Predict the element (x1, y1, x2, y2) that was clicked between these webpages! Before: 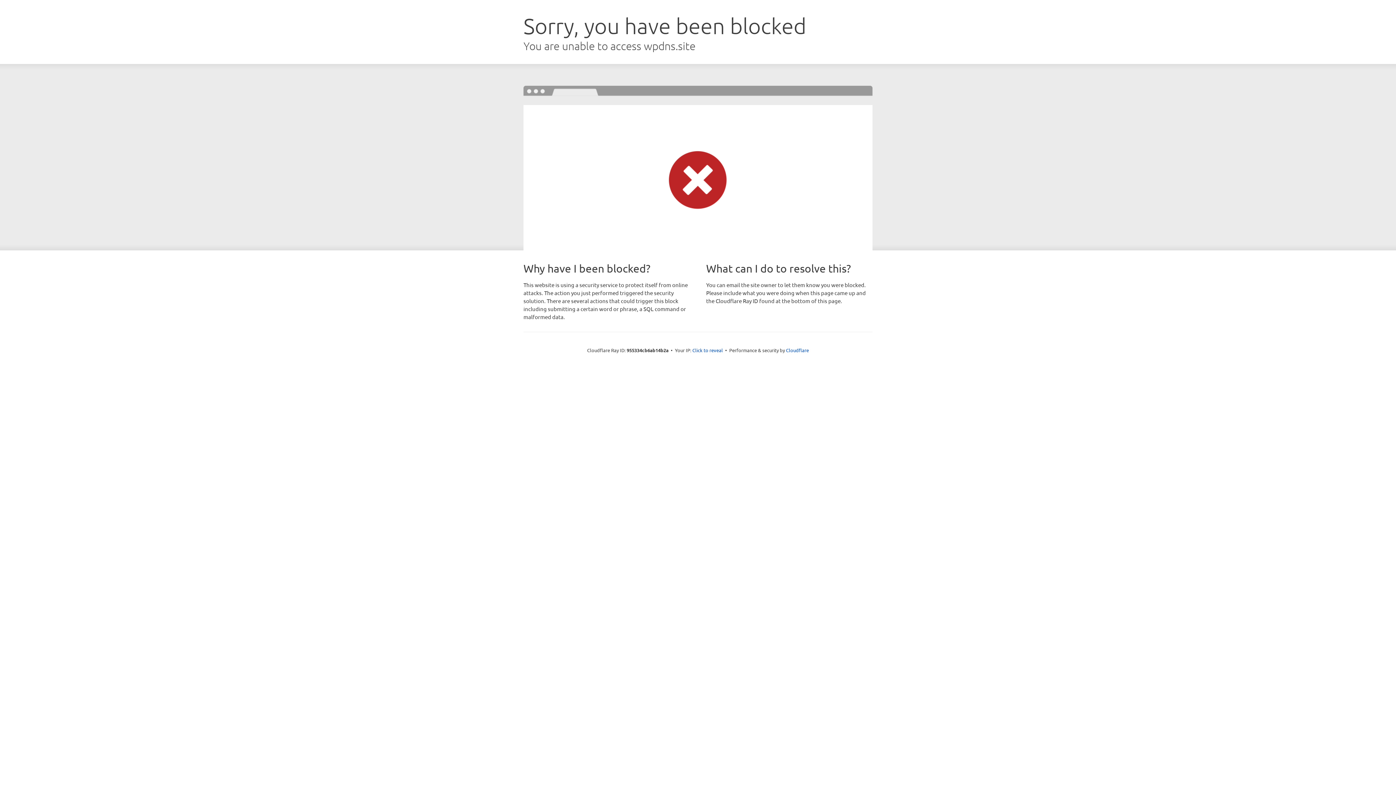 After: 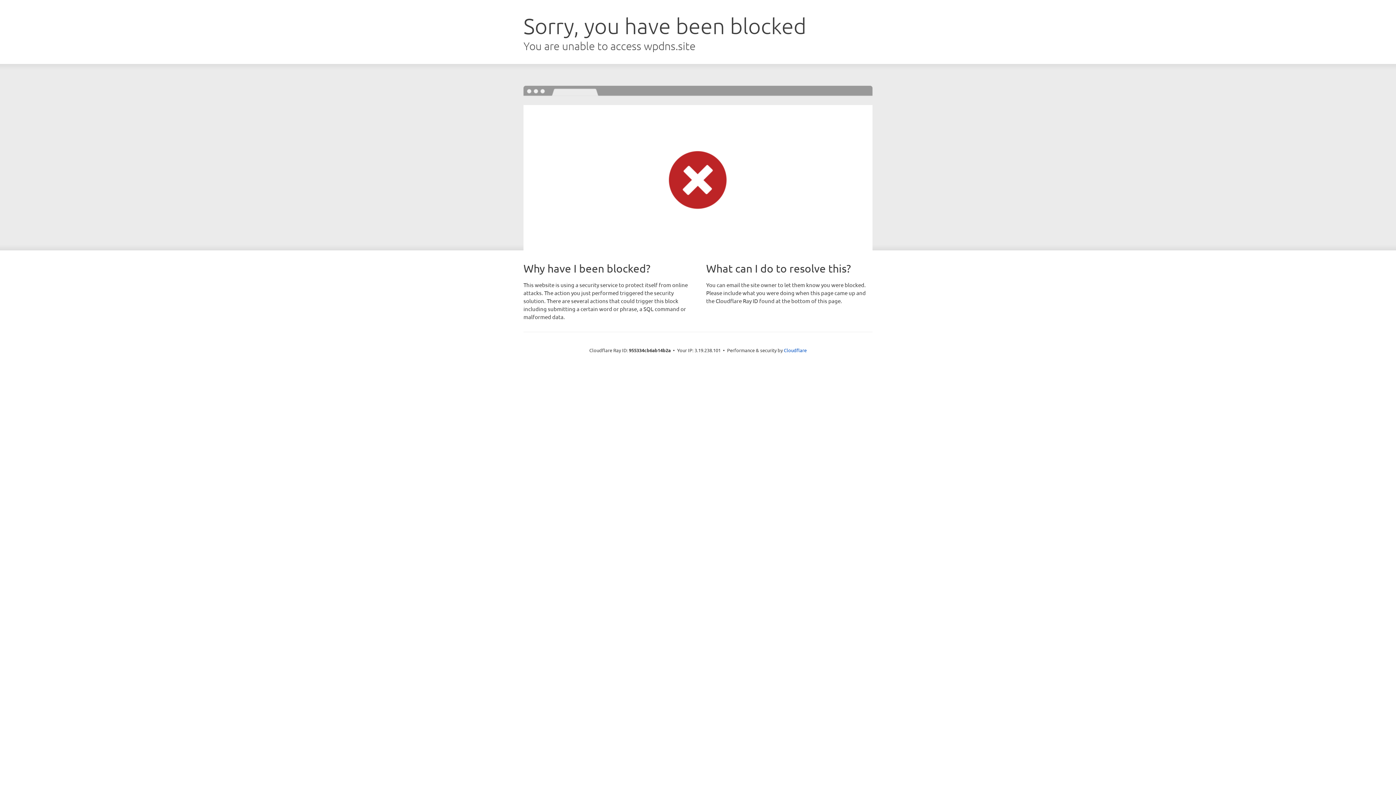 Action: label: Click to reveal bbox: (692, 346, 723, 353)